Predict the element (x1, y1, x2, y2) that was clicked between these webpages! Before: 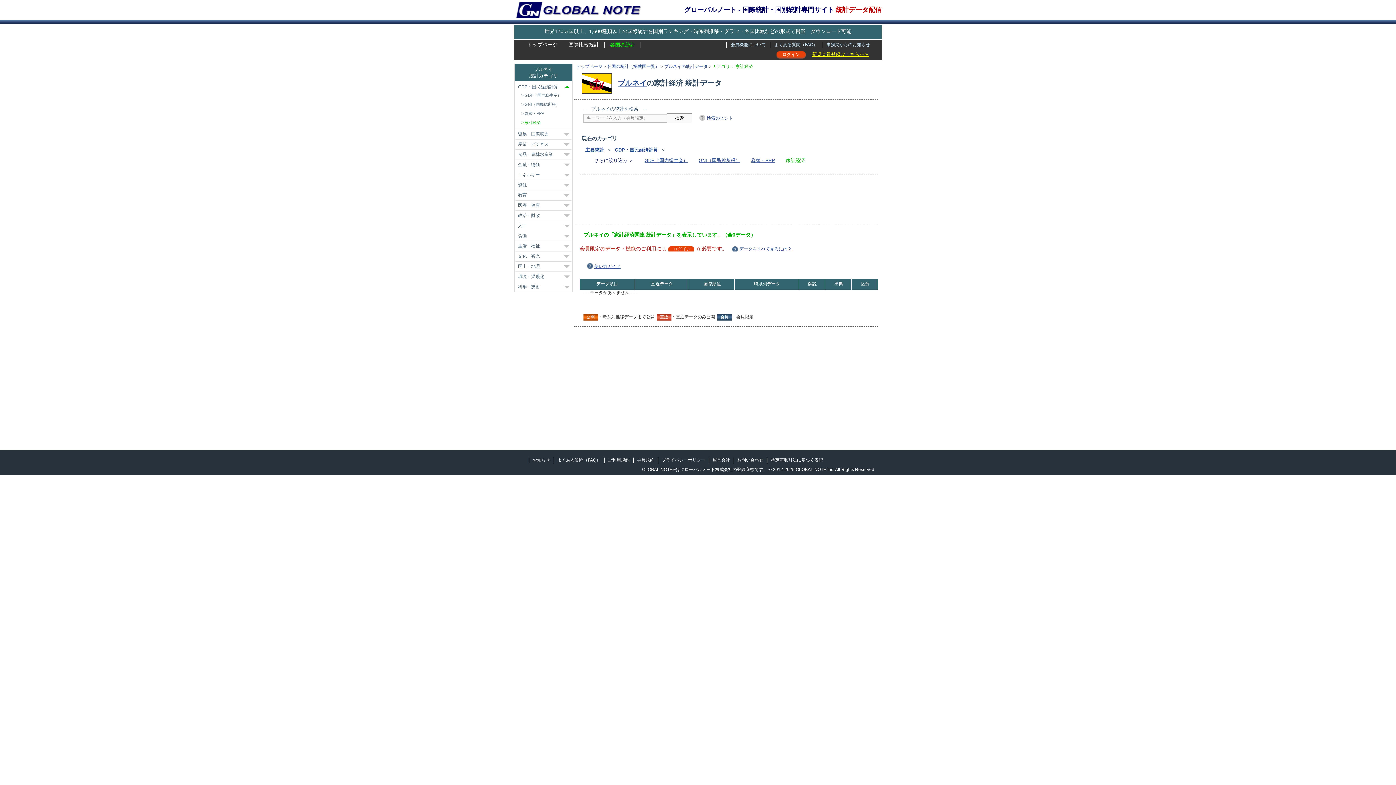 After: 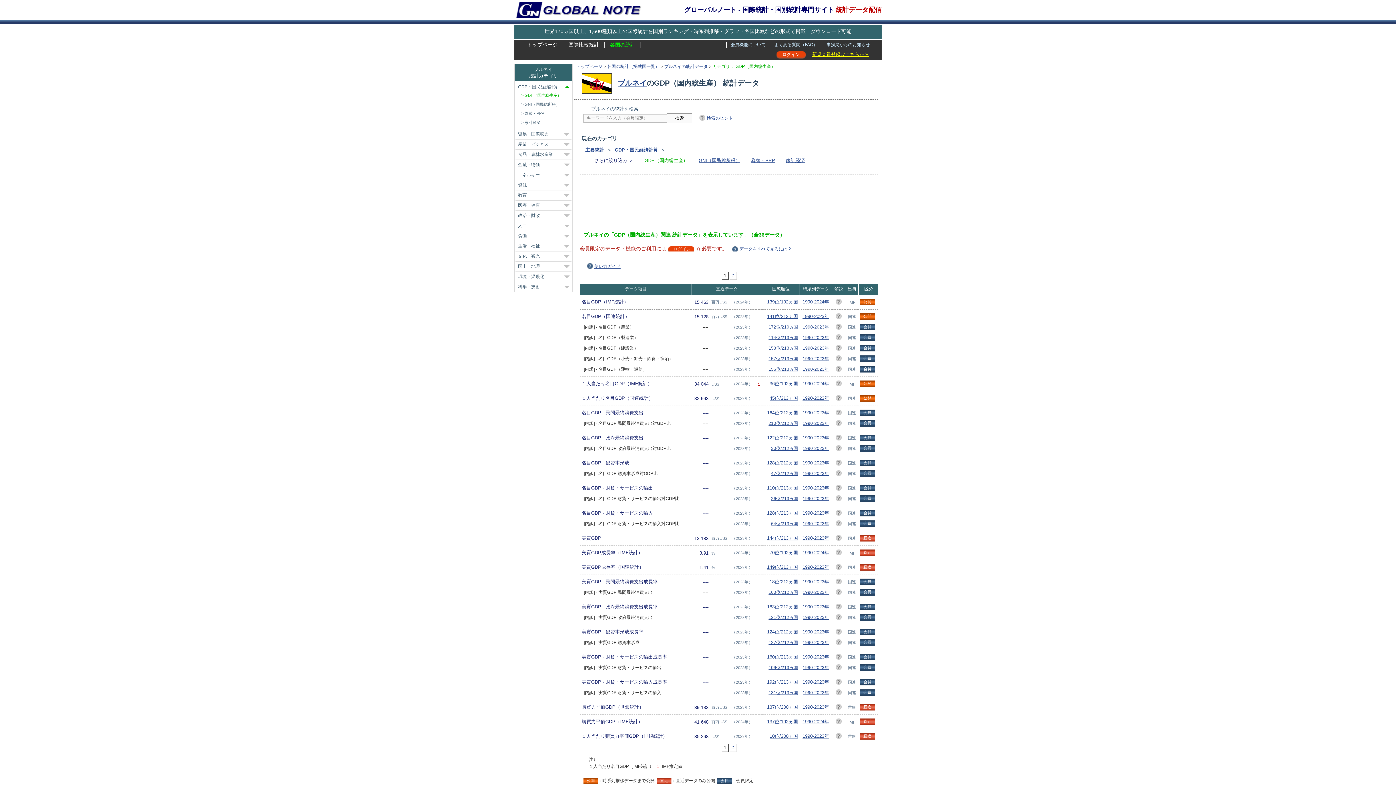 Action: bbox: (644, 157, 688, 163) label: GDP（国内総生産）